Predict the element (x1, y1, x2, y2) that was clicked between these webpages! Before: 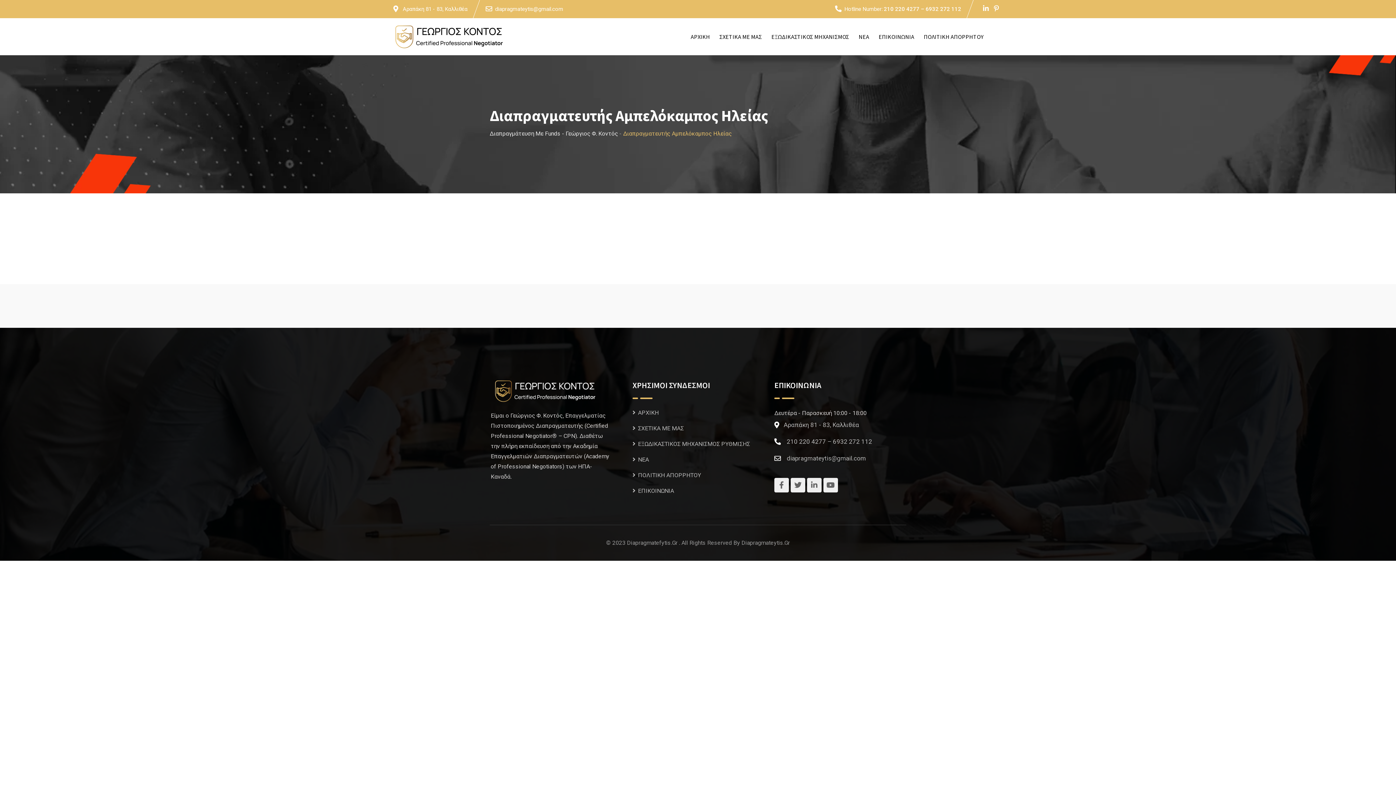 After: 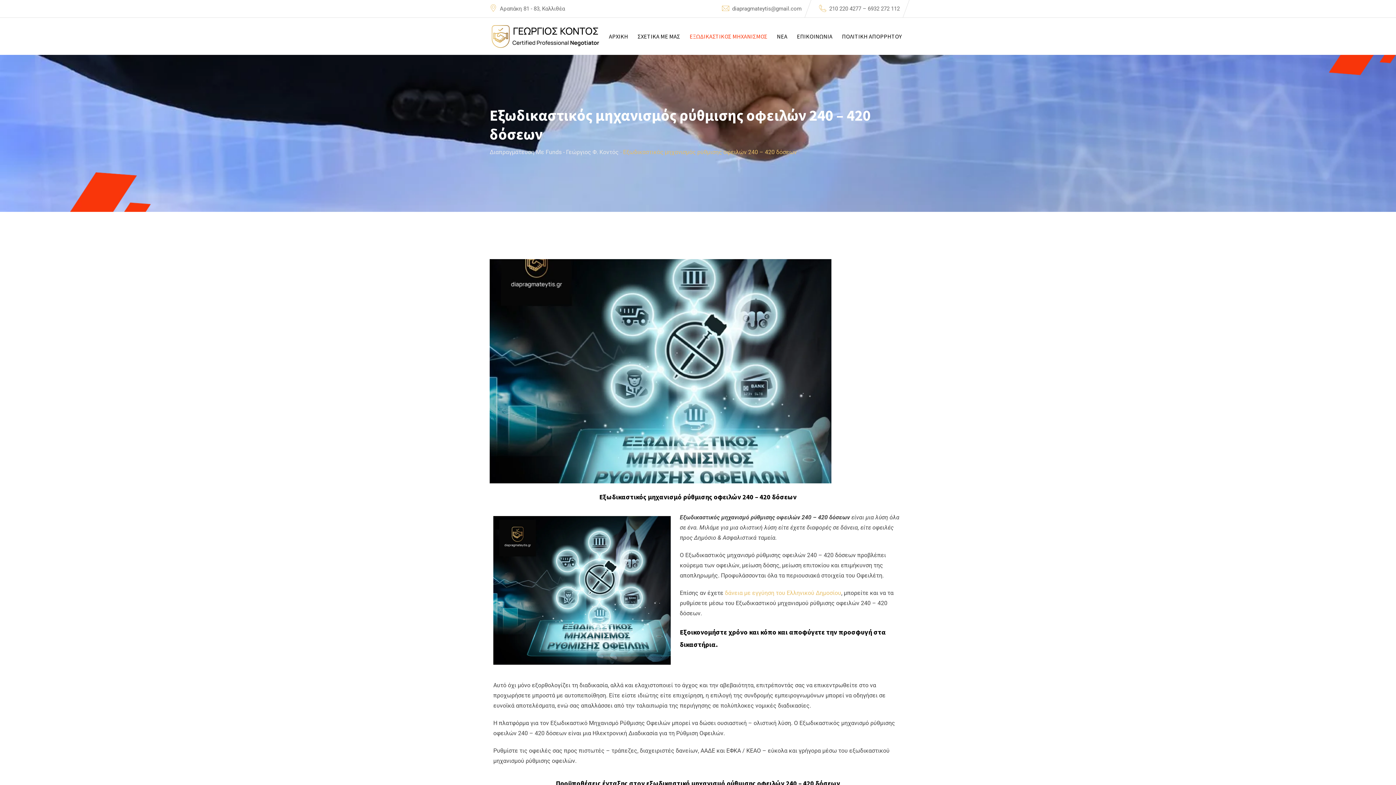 Action: bbox: (632, 439, 750, 448) label: ΕΞΩΔΙΚΑΣΤΙΚΟΣ ΜΗΧΑΝΙΣΜΟΣ ΡΥΘΜΙΣΗΣ